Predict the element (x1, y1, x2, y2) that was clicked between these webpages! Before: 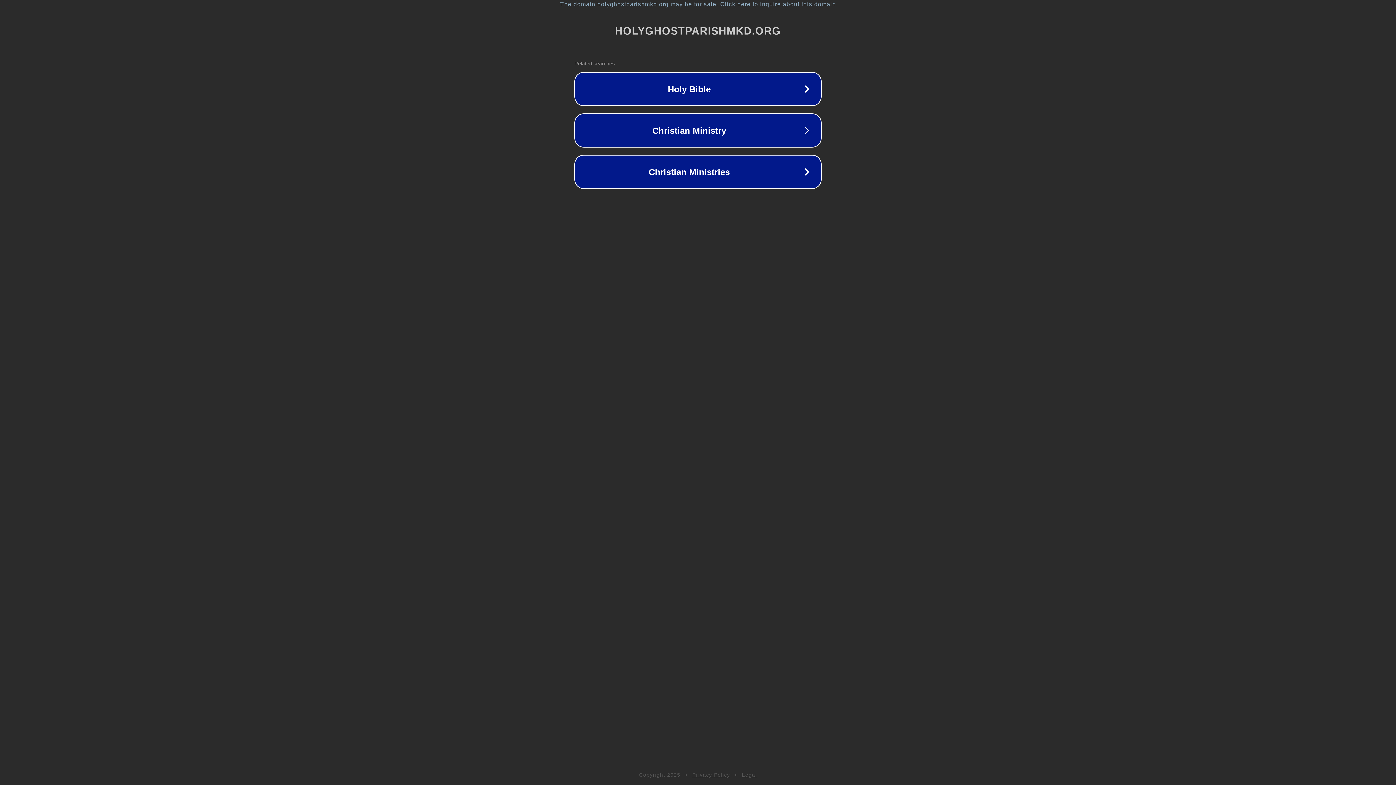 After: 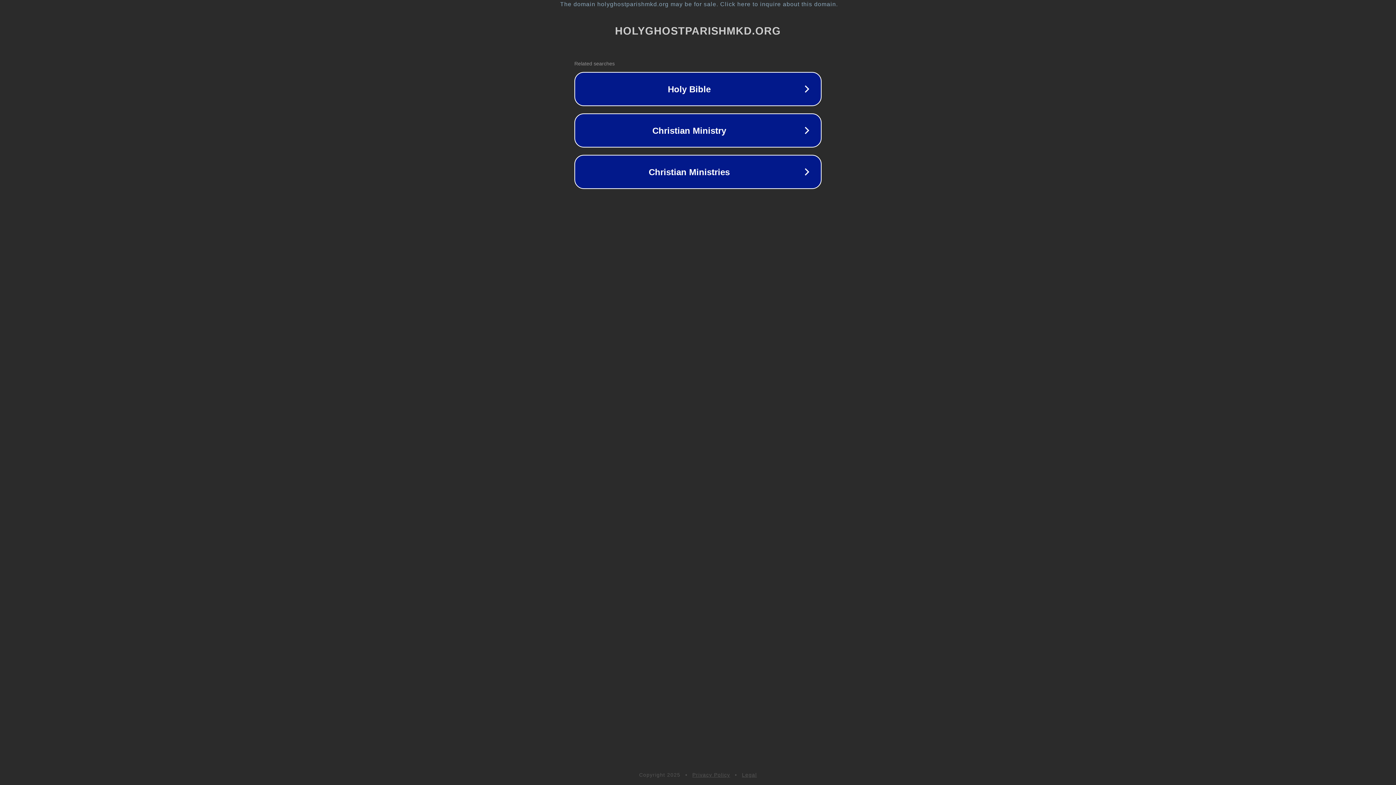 Action: label: Privacy Policy bbox: (692, 772, 730, 778)